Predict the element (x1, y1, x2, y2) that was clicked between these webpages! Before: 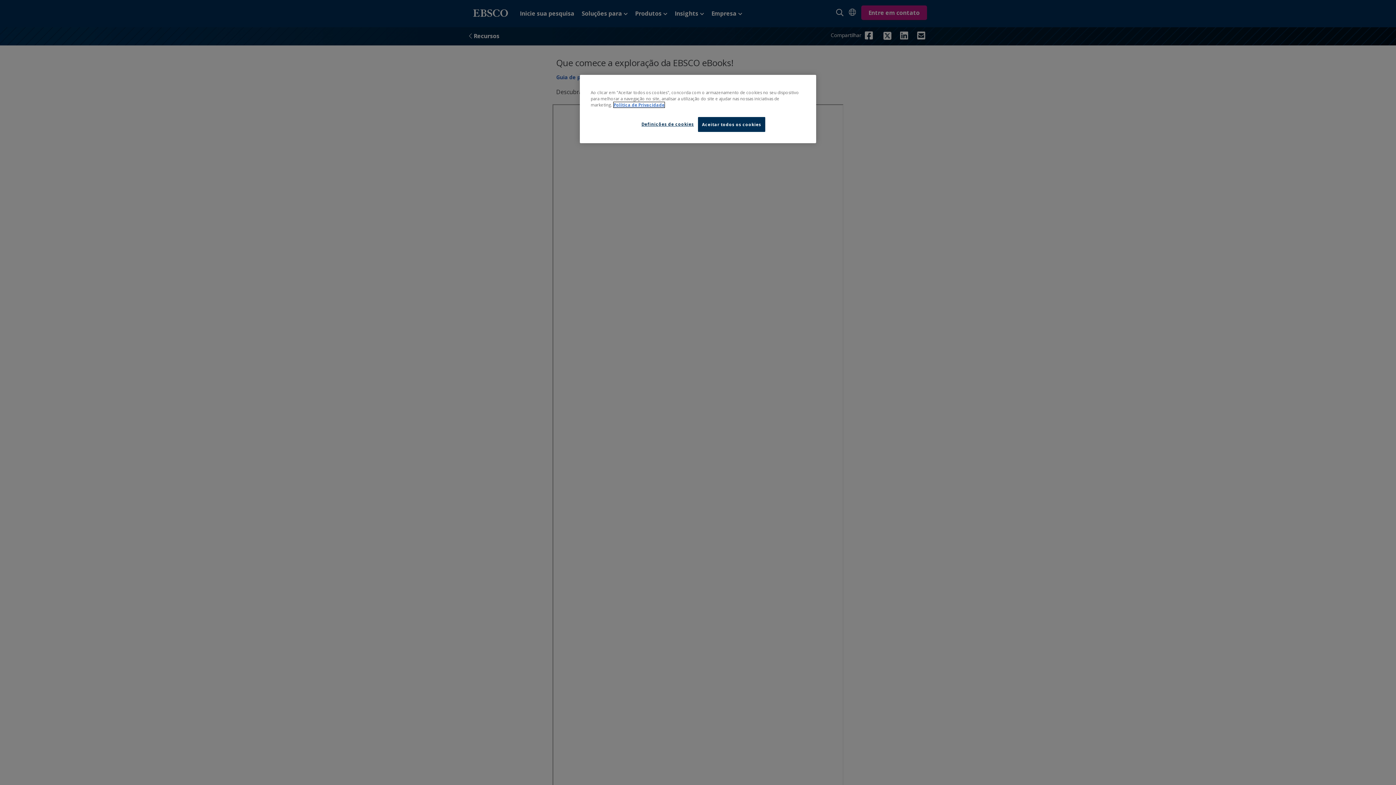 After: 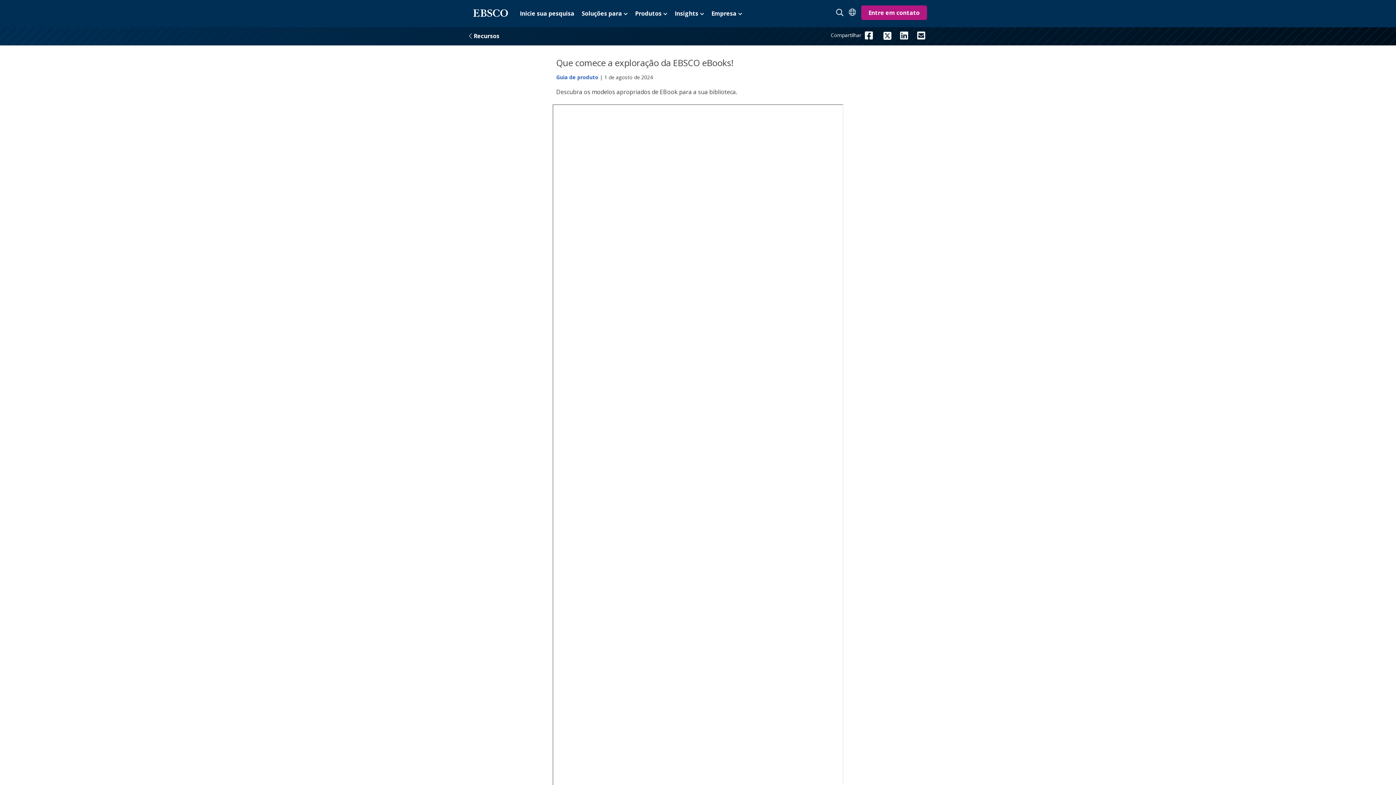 Action: bbox: (698, 117, 765, 132) label: Aceitar todos os cookies